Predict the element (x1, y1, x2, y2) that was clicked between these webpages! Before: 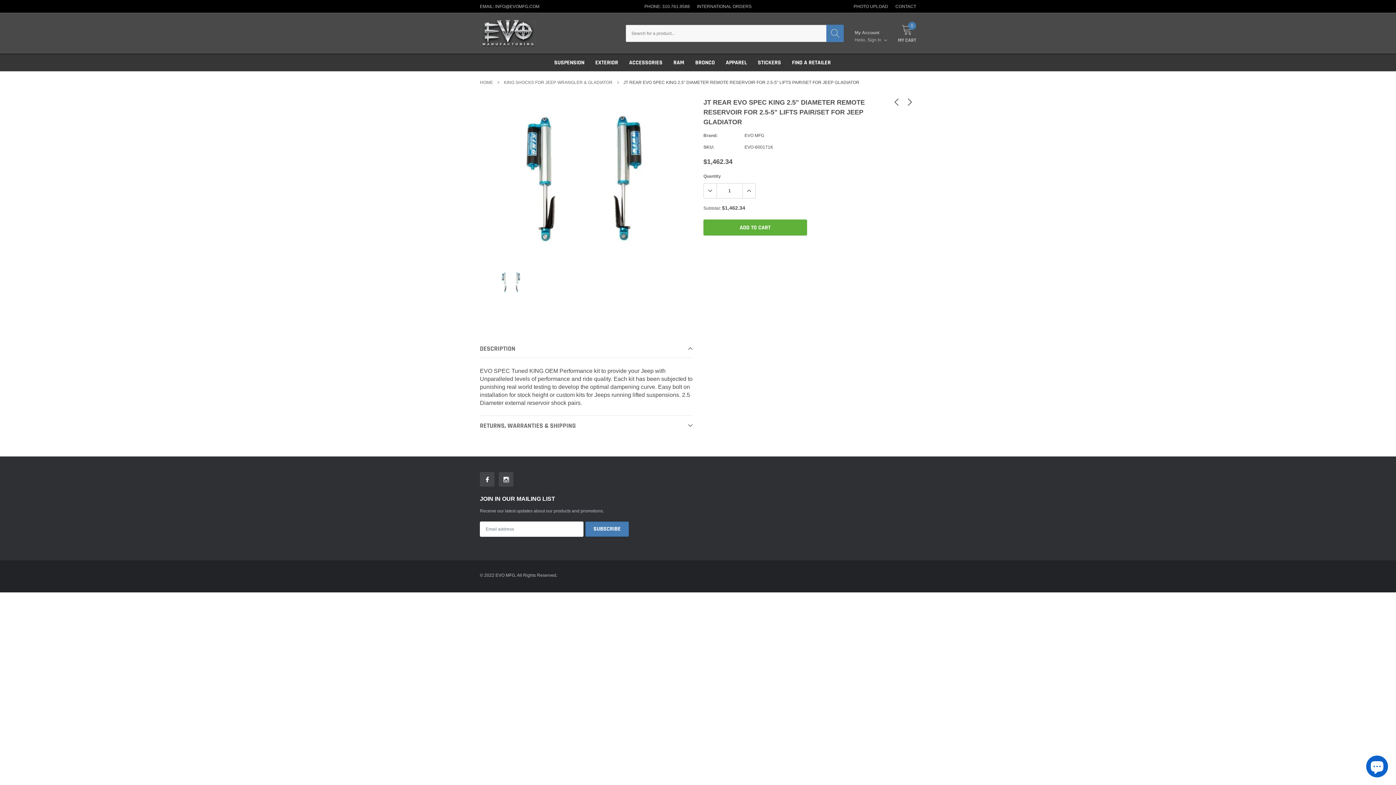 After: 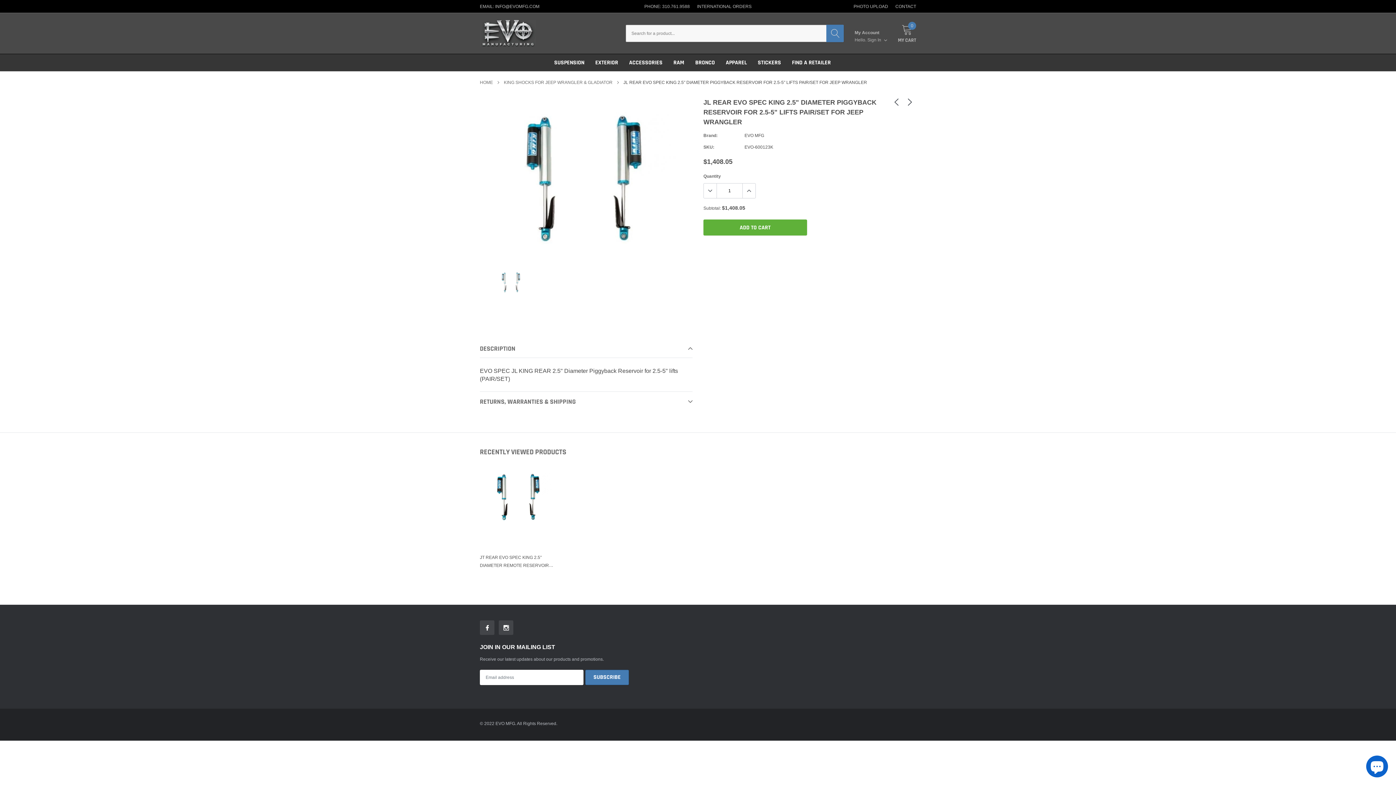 Action: bbox: (890, 96, 902, 107) label: link